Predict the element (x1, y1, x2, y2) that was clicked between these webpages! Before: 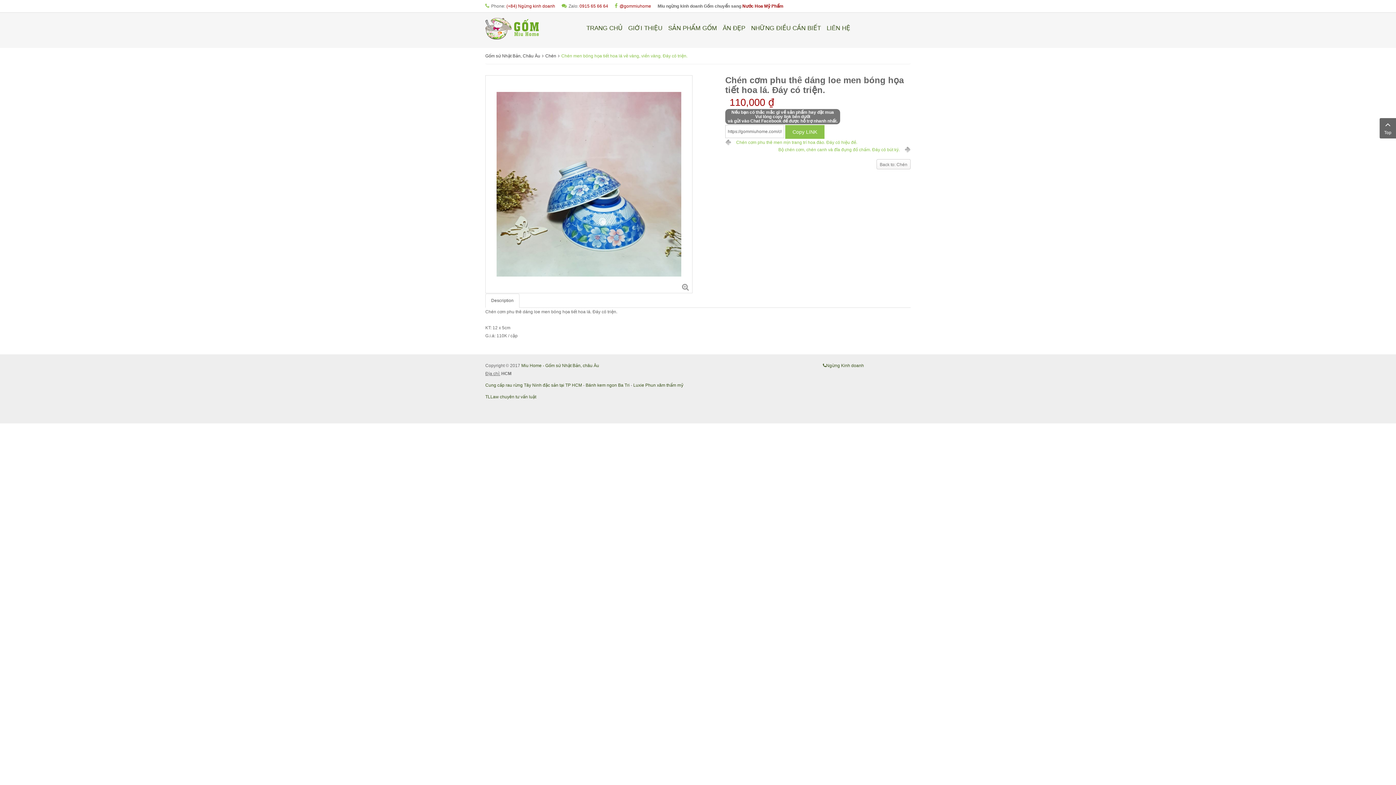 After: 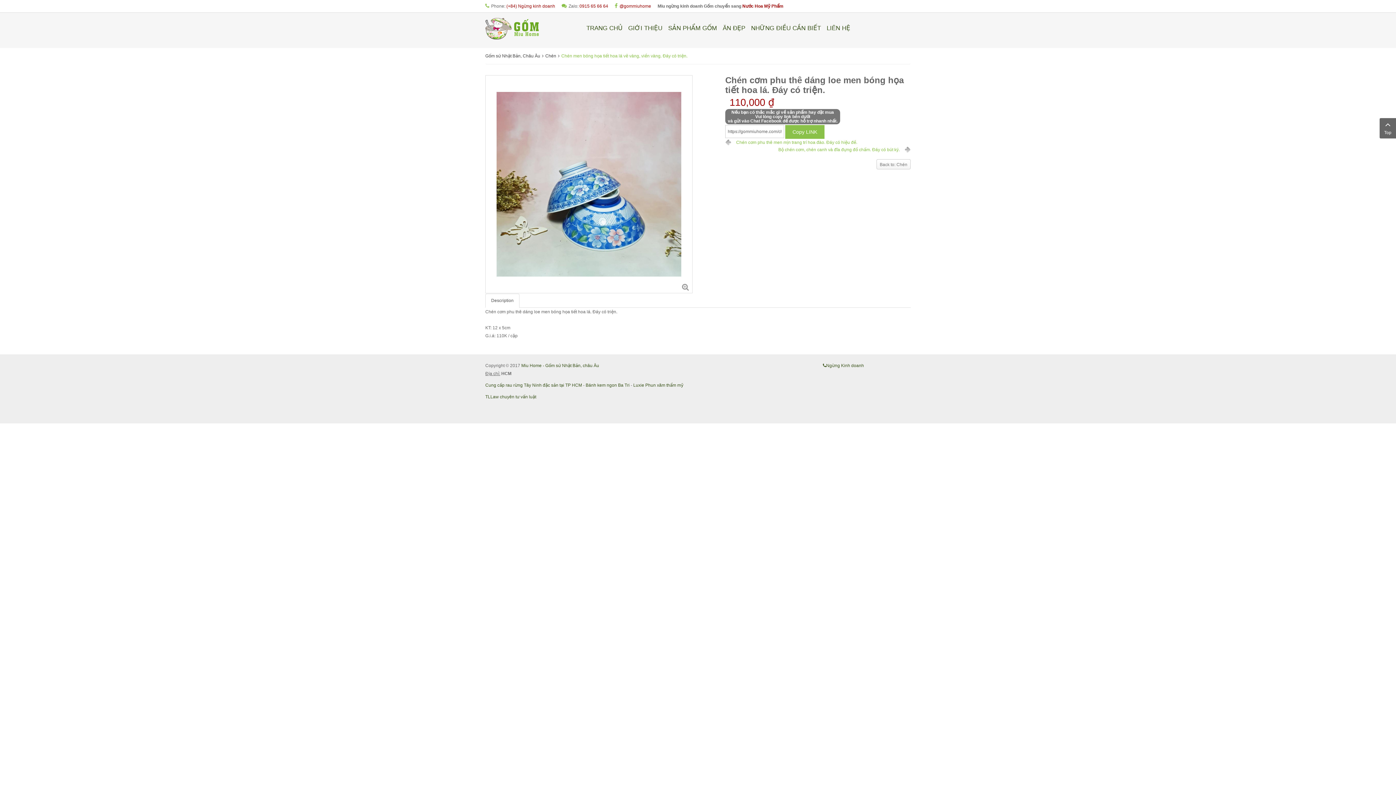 Action: label: Nước Hoa Mỹ Phẩm bbox: (742, 3, 783, 8)